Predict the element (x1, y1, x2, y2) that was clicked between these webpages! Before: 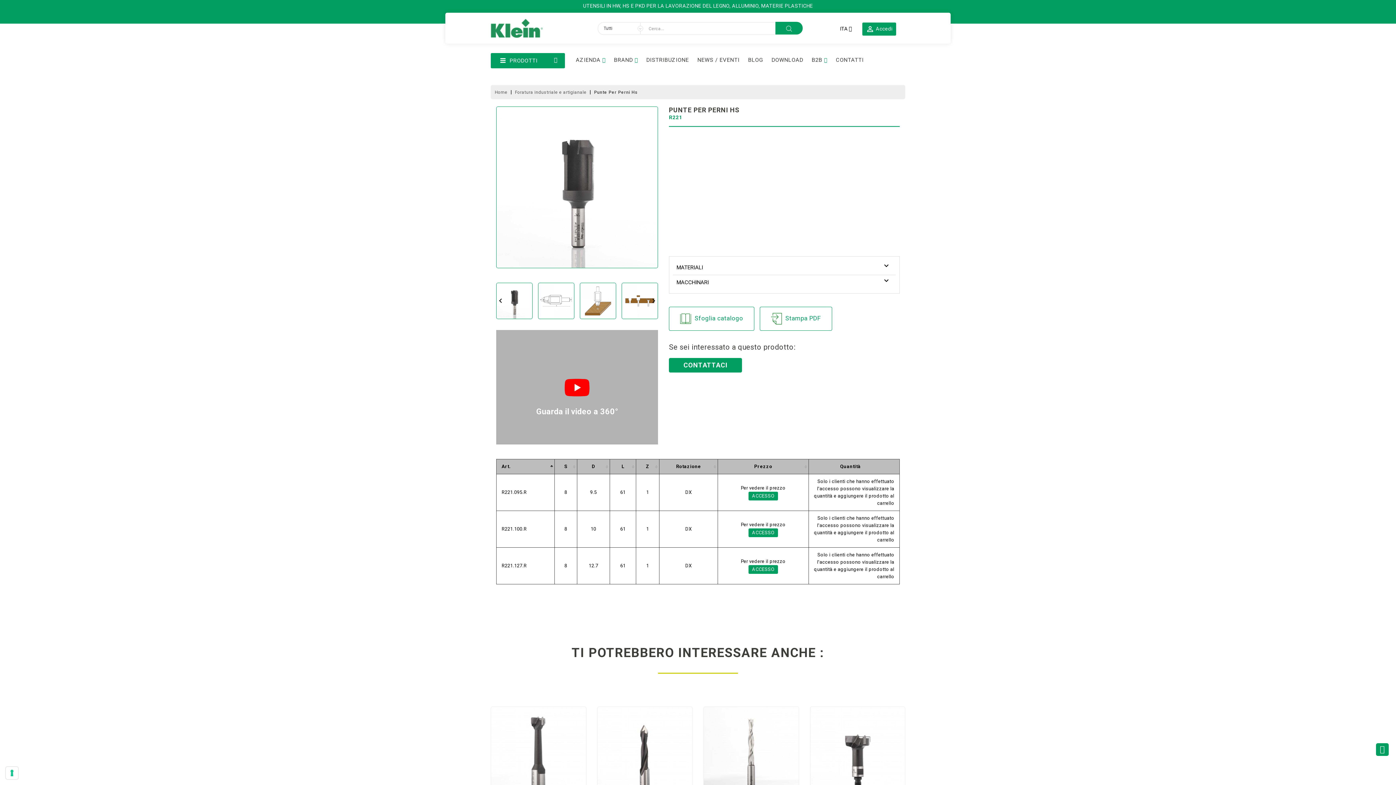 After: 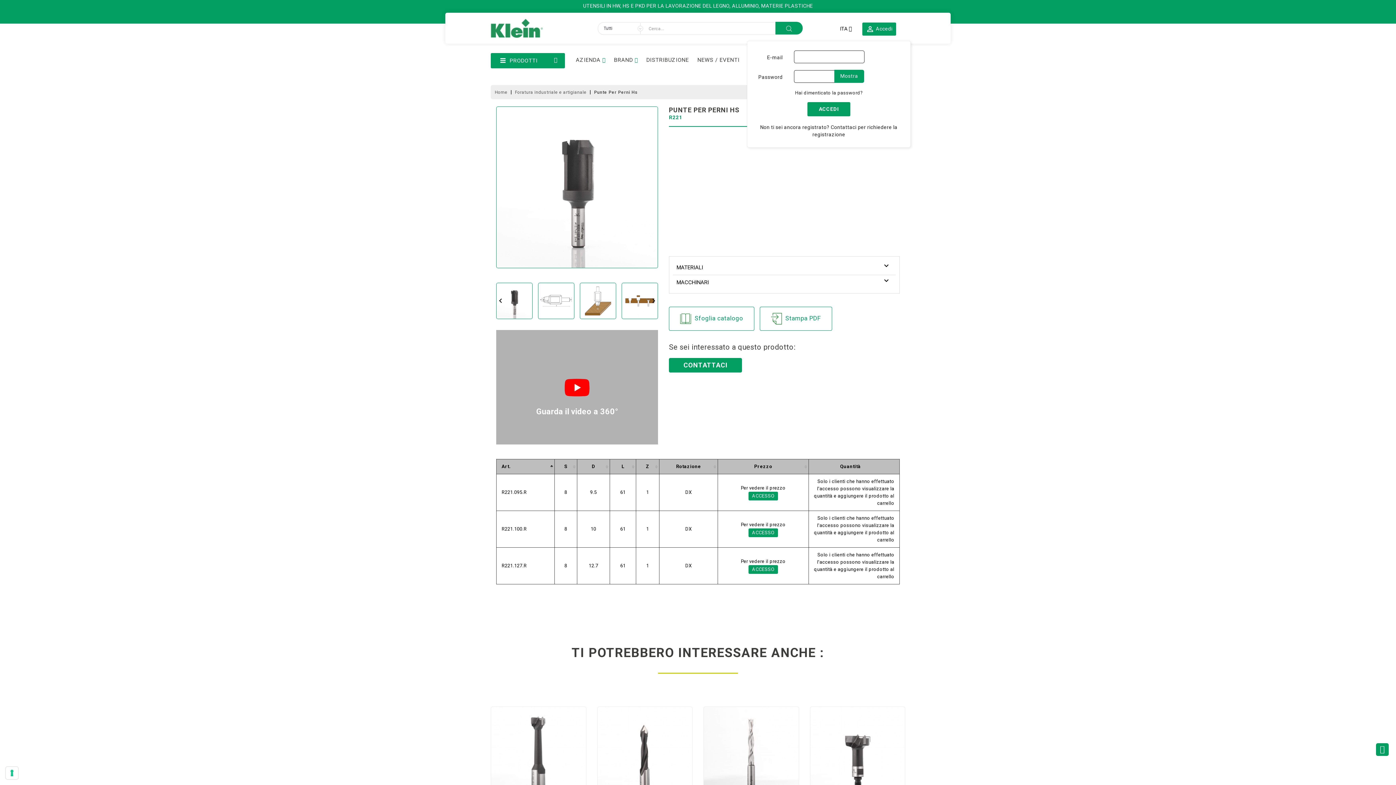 Action: bbox: (866, 25, 892, 31) label:  Accedi